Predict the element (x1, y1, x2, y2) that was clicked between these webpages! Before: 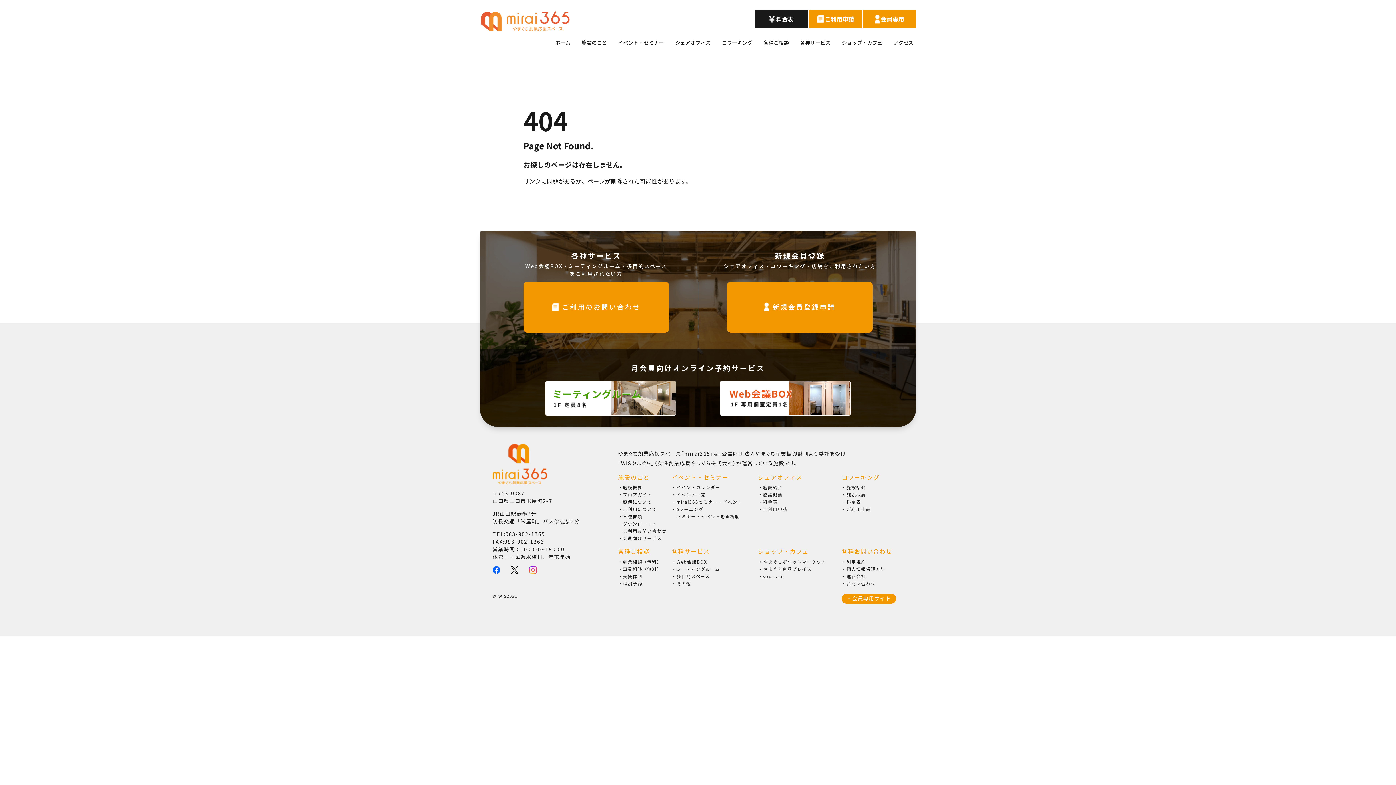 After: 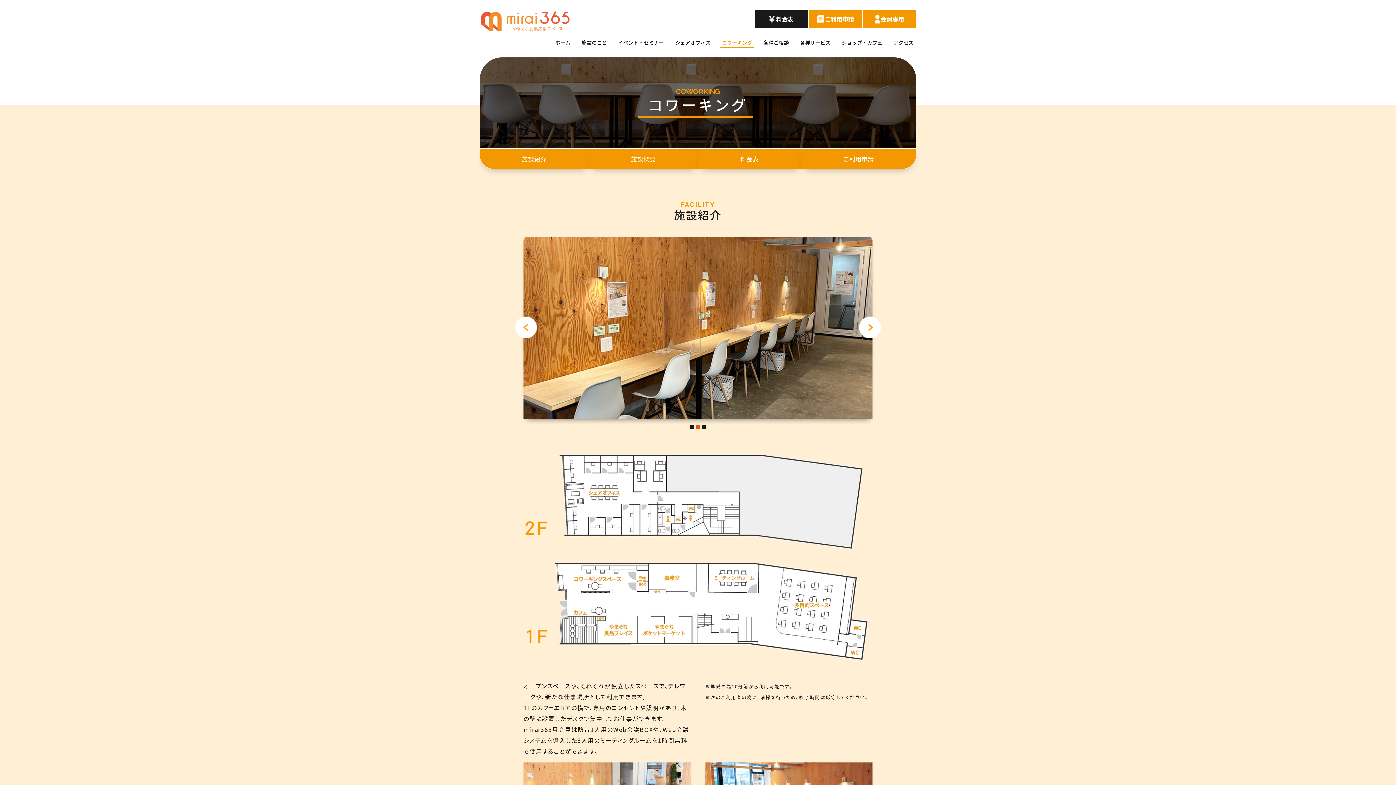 Action: label: コワーキング bbox: (841, 472, 916, 481)